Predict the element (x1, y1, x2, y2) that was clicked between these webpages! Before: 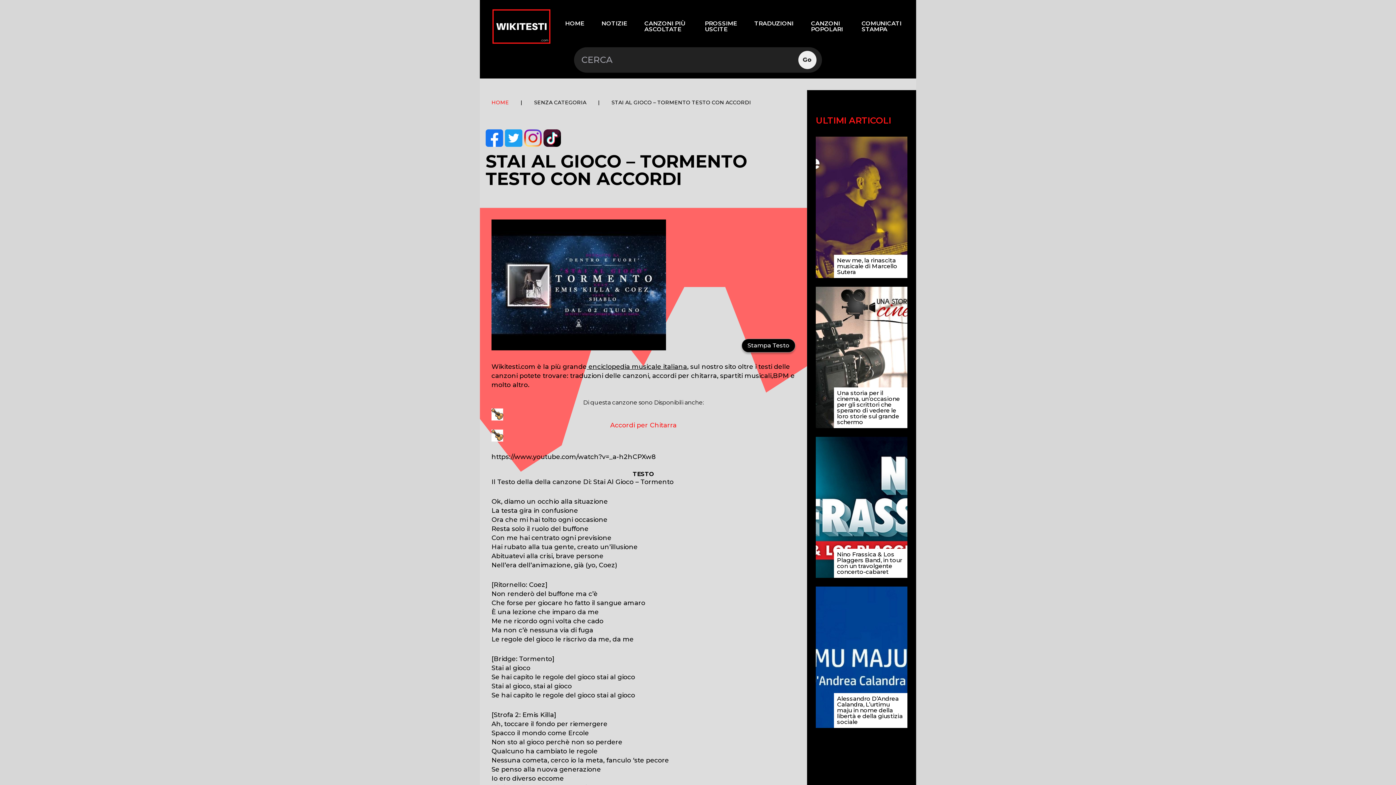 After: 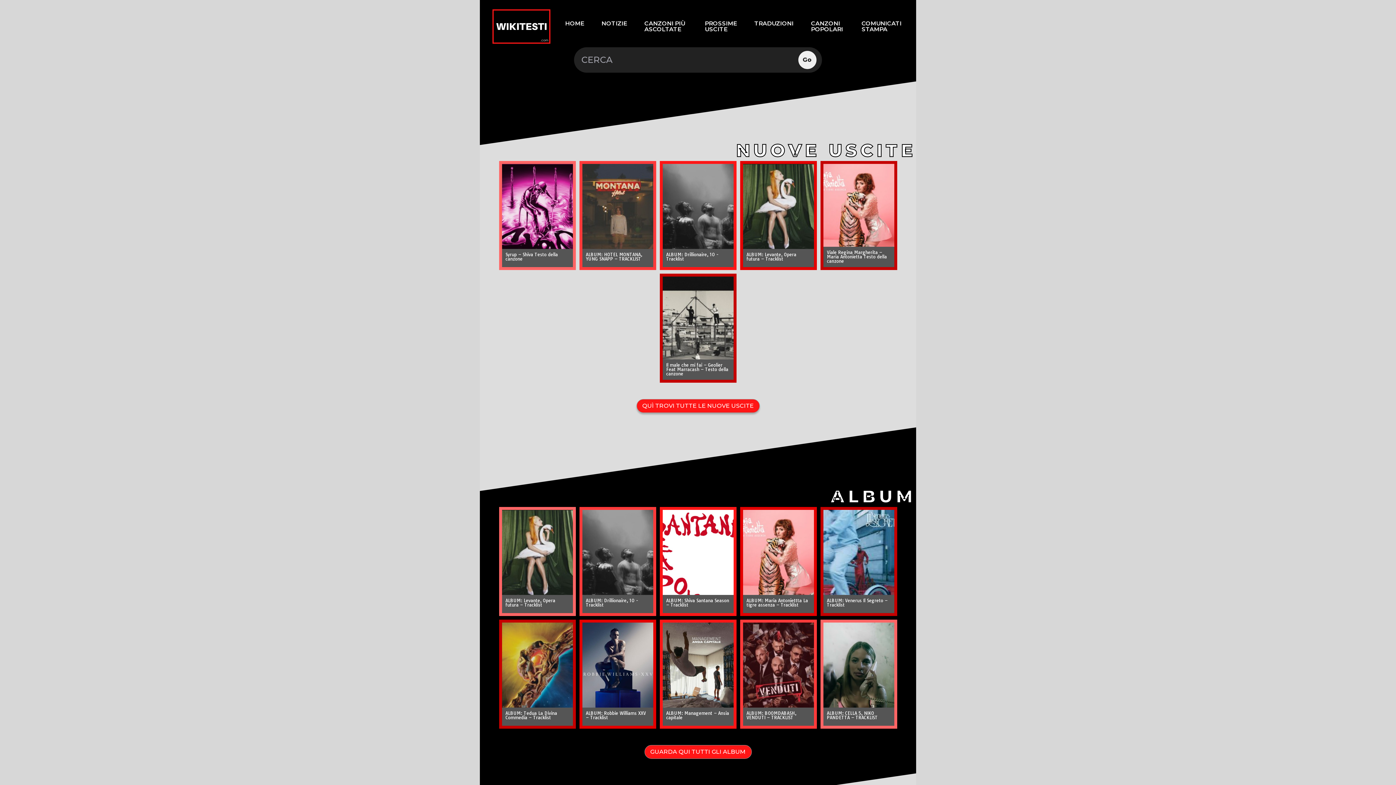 Action: label: HOME bbox: (559, 17, 590, 29)